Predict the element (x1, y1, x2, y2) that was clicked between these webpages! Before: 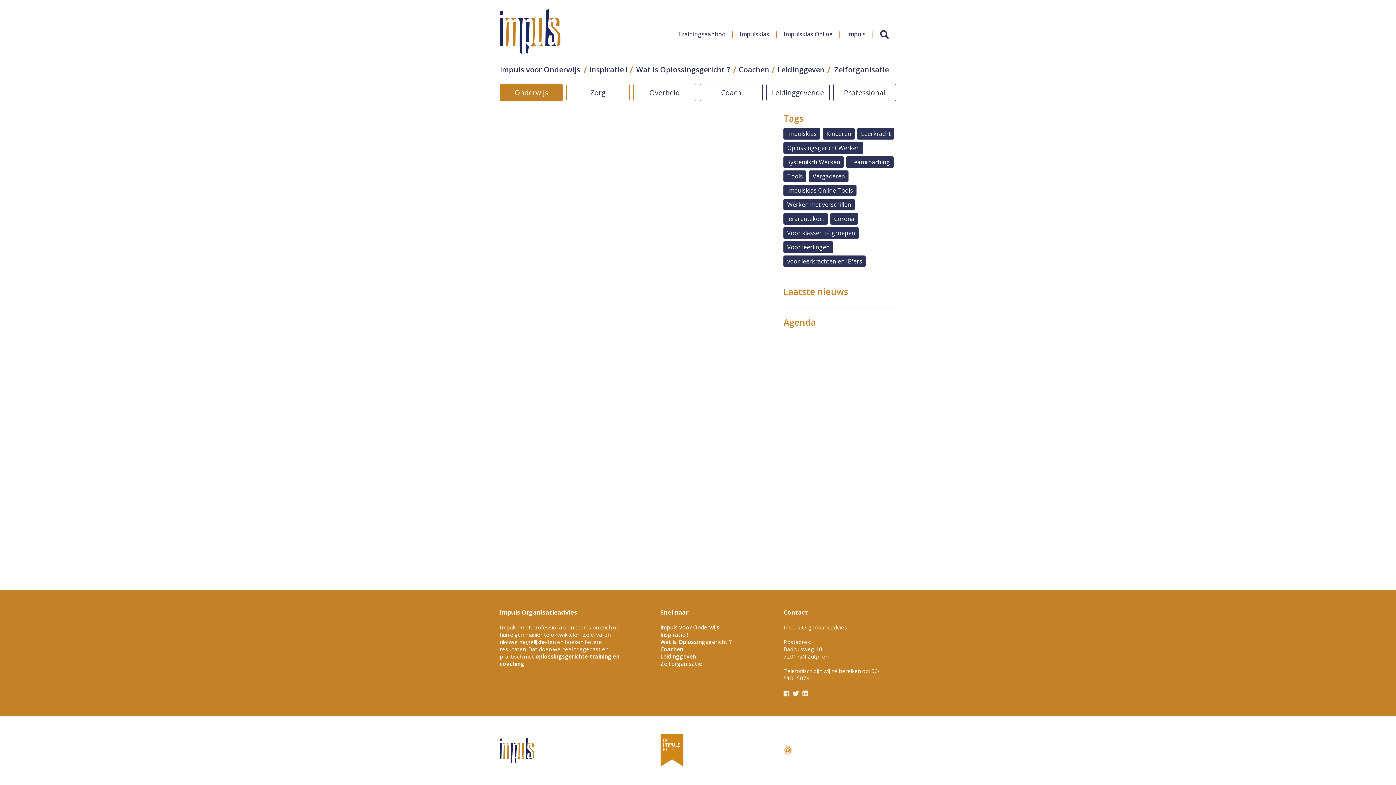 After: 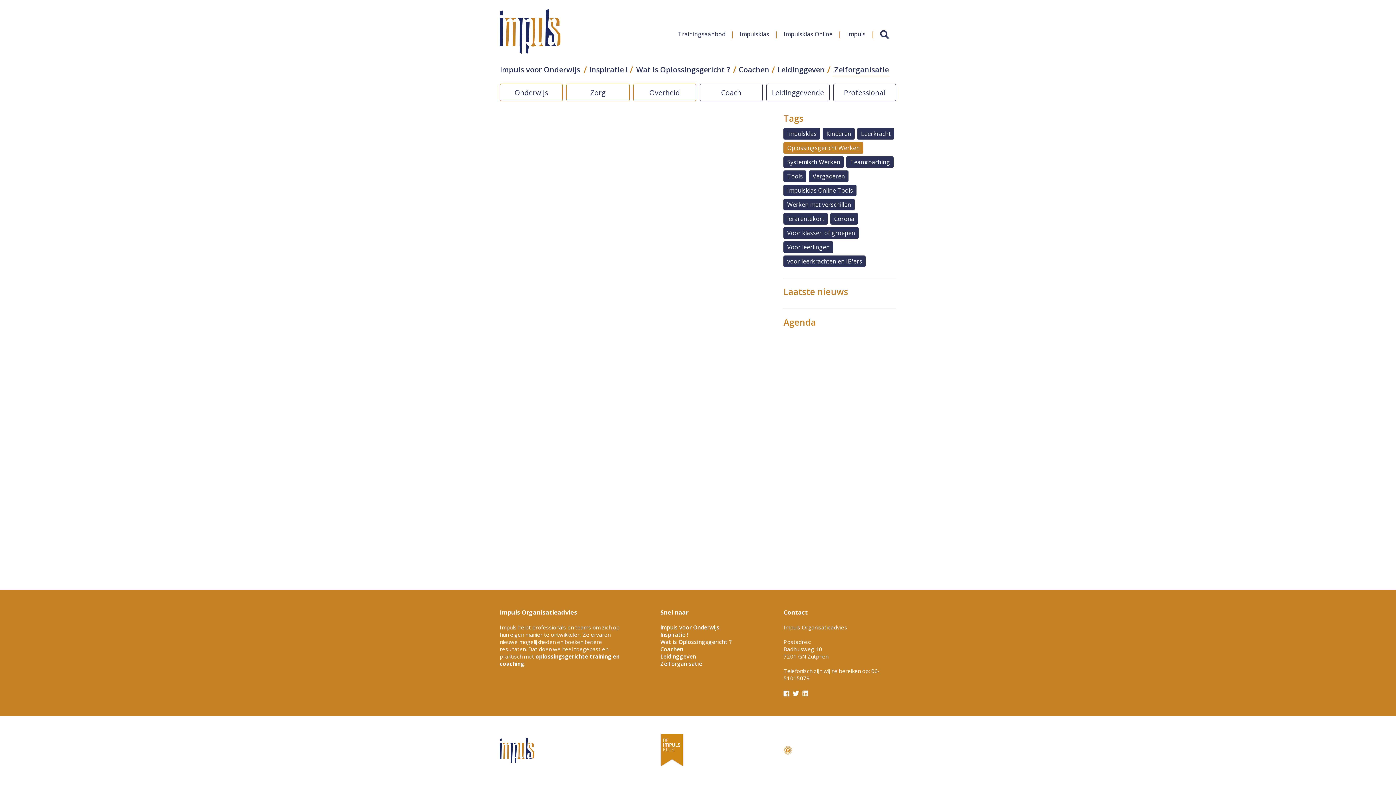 Action: bbox: (783, 142, 863, 153) label: Oplossingsgericht Werken